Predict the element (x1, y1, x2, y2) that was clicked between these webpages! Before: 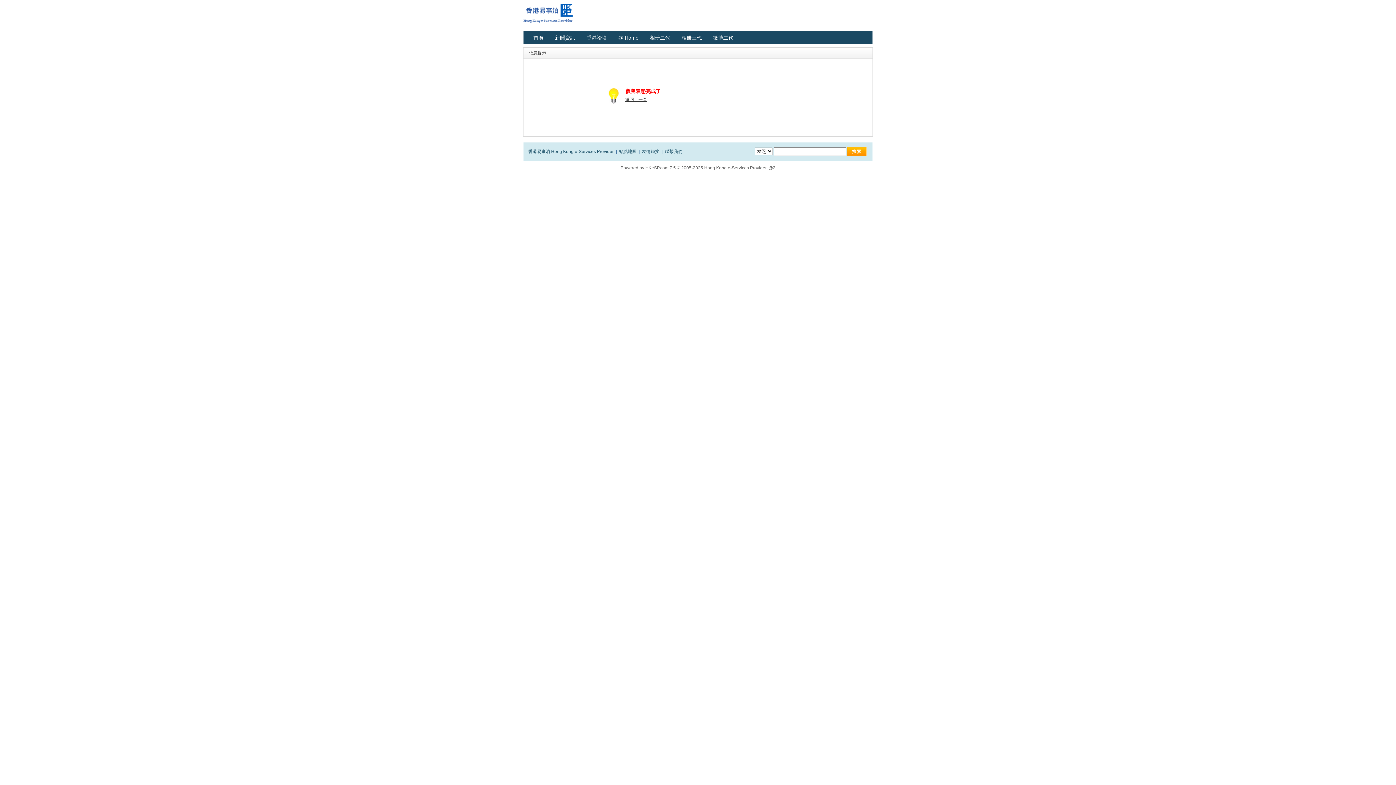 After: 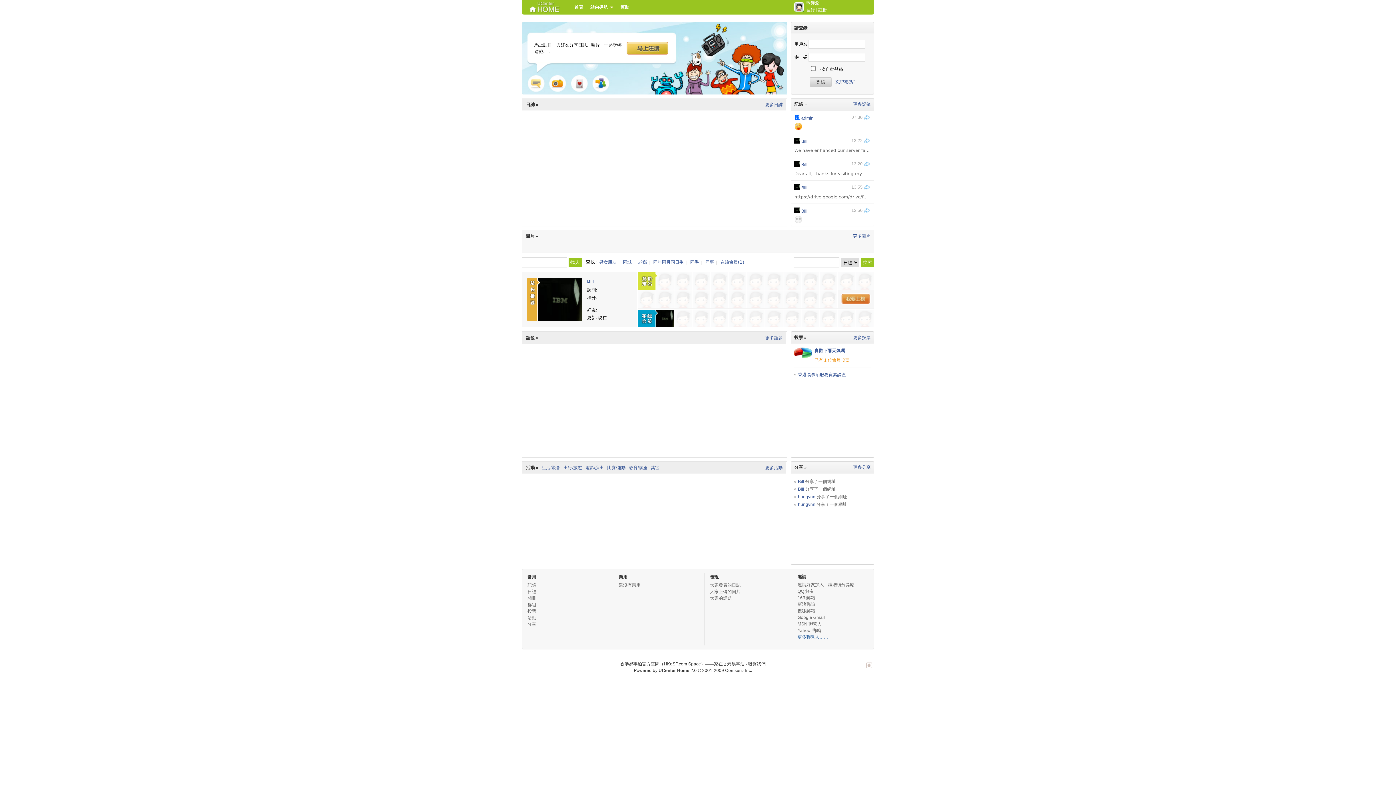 Action: label: @ Home bbox: (612, 31, 644, 44)